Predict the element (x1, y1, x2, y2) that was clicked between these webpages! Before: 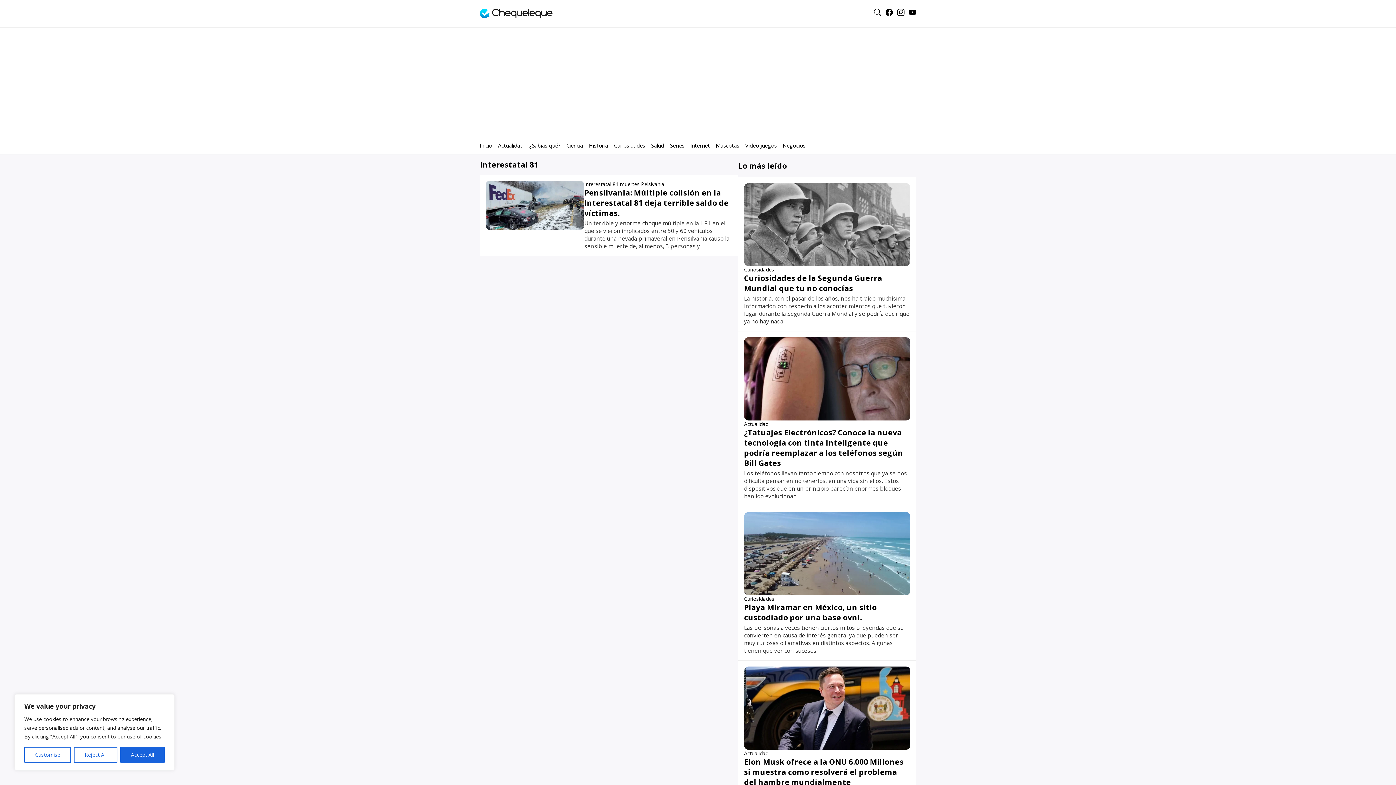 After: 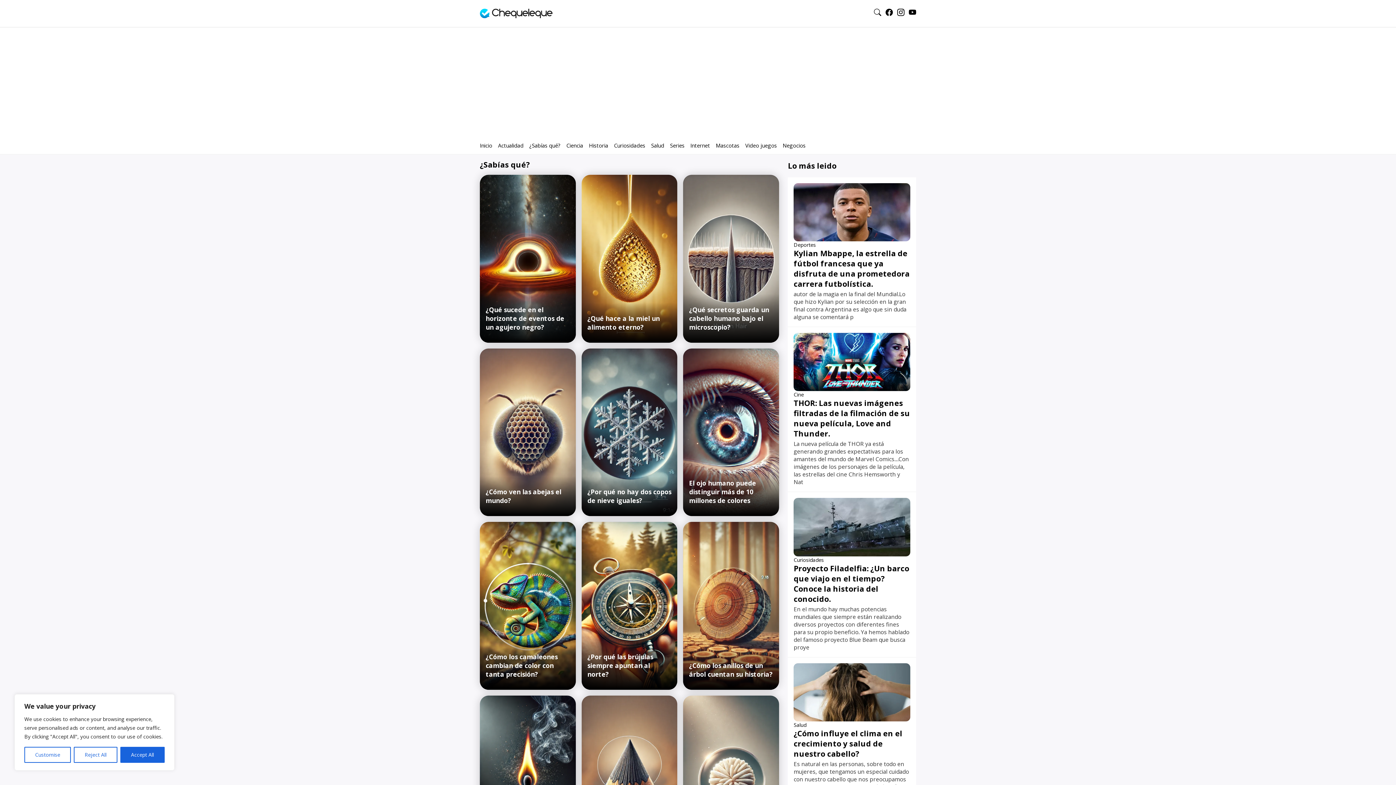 Action: label: ¿Sabías qué? bbox: (529, 136, 560, 154)